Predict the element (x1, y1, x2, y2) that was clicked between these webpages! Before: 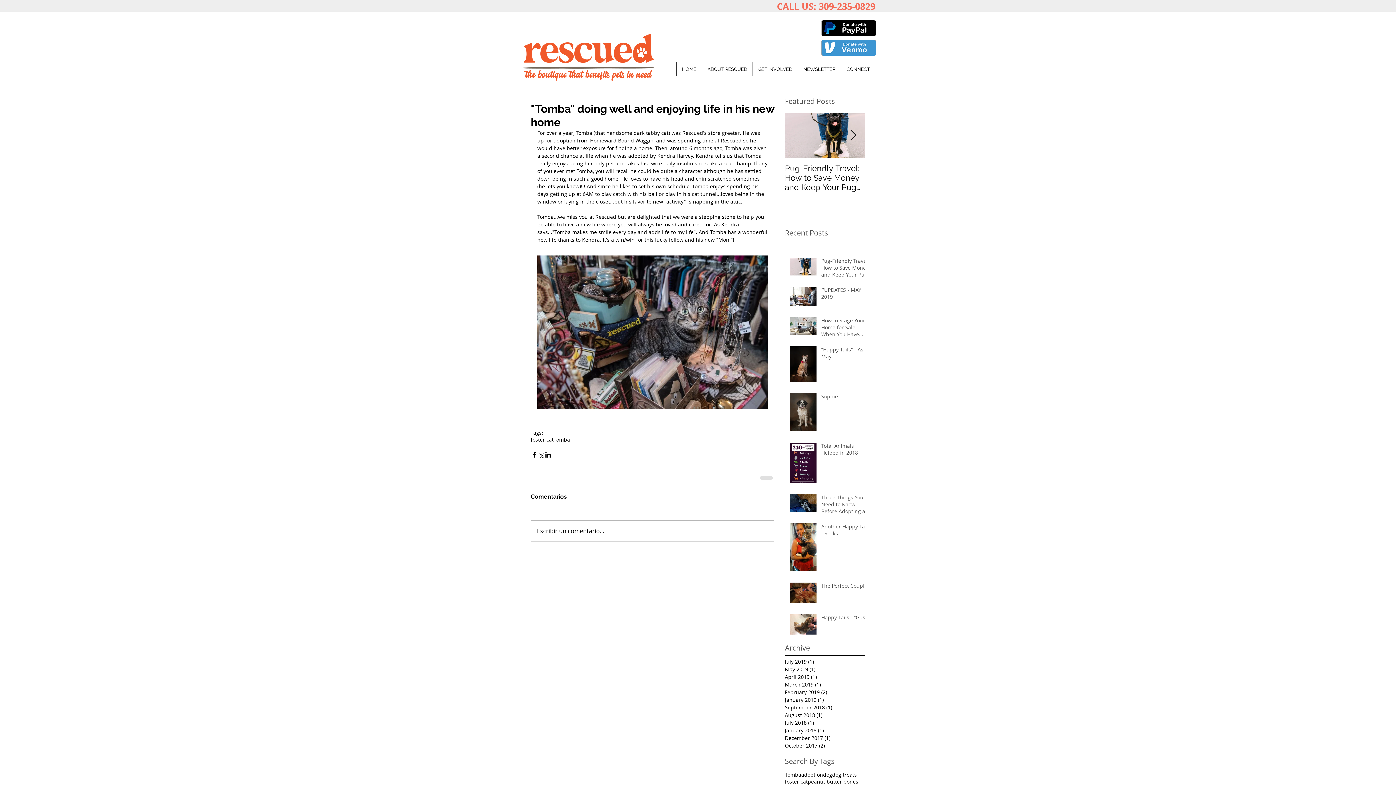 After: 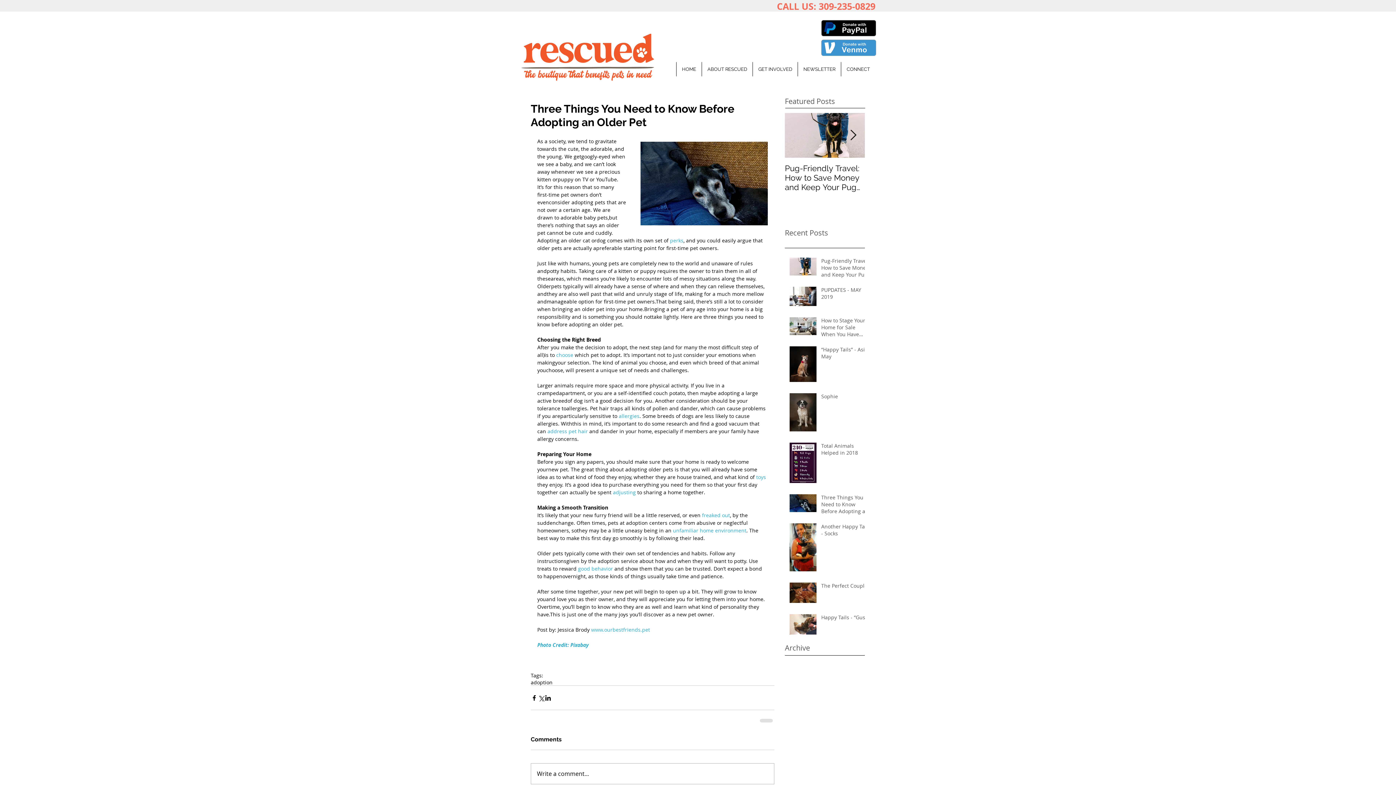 Action: label: Three Things You Need to Know Before Adopting an Older Pet bbox: (821, 494, 869, 517)